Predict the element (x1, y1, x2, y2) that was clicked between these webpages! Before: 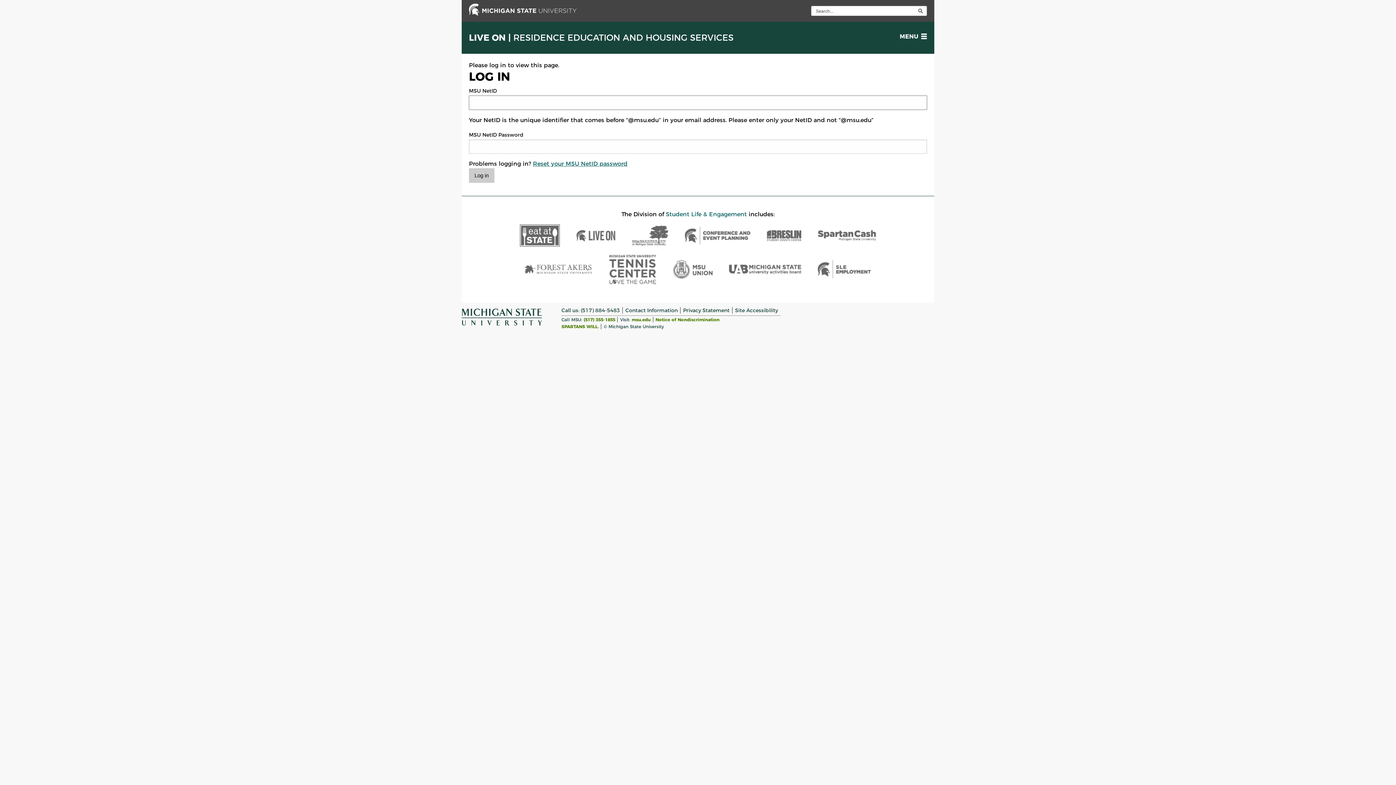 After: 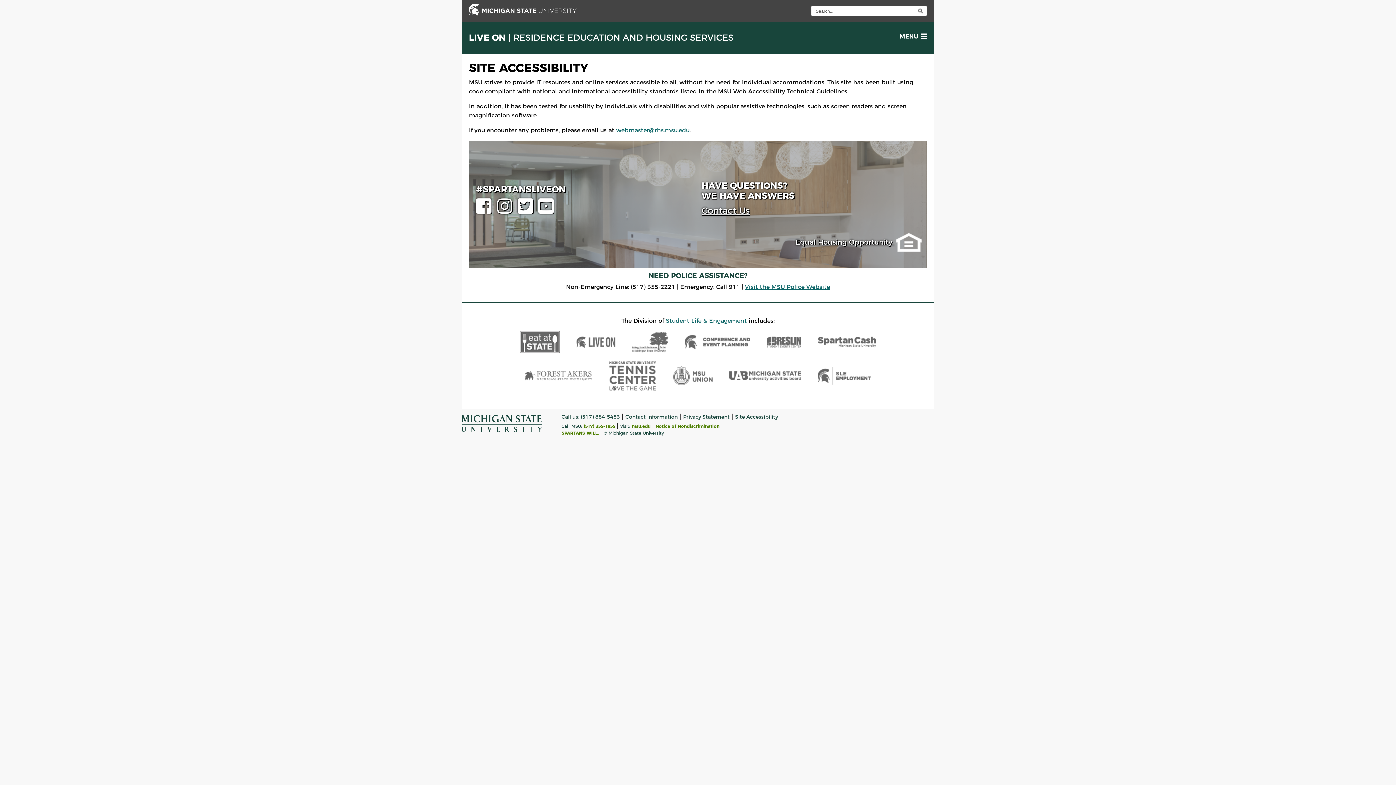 Action: bbox: (735, 307, 778, 313) label: Site Accessibility